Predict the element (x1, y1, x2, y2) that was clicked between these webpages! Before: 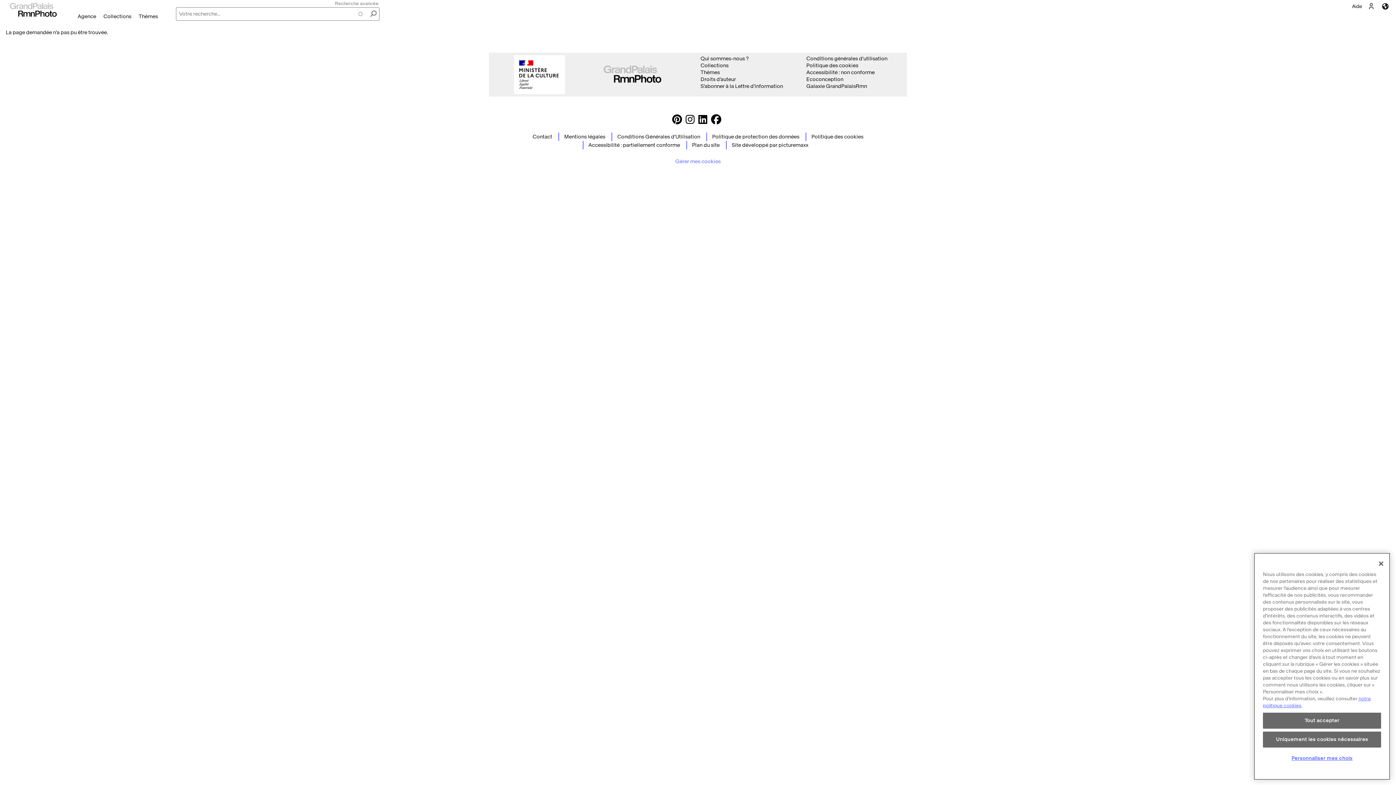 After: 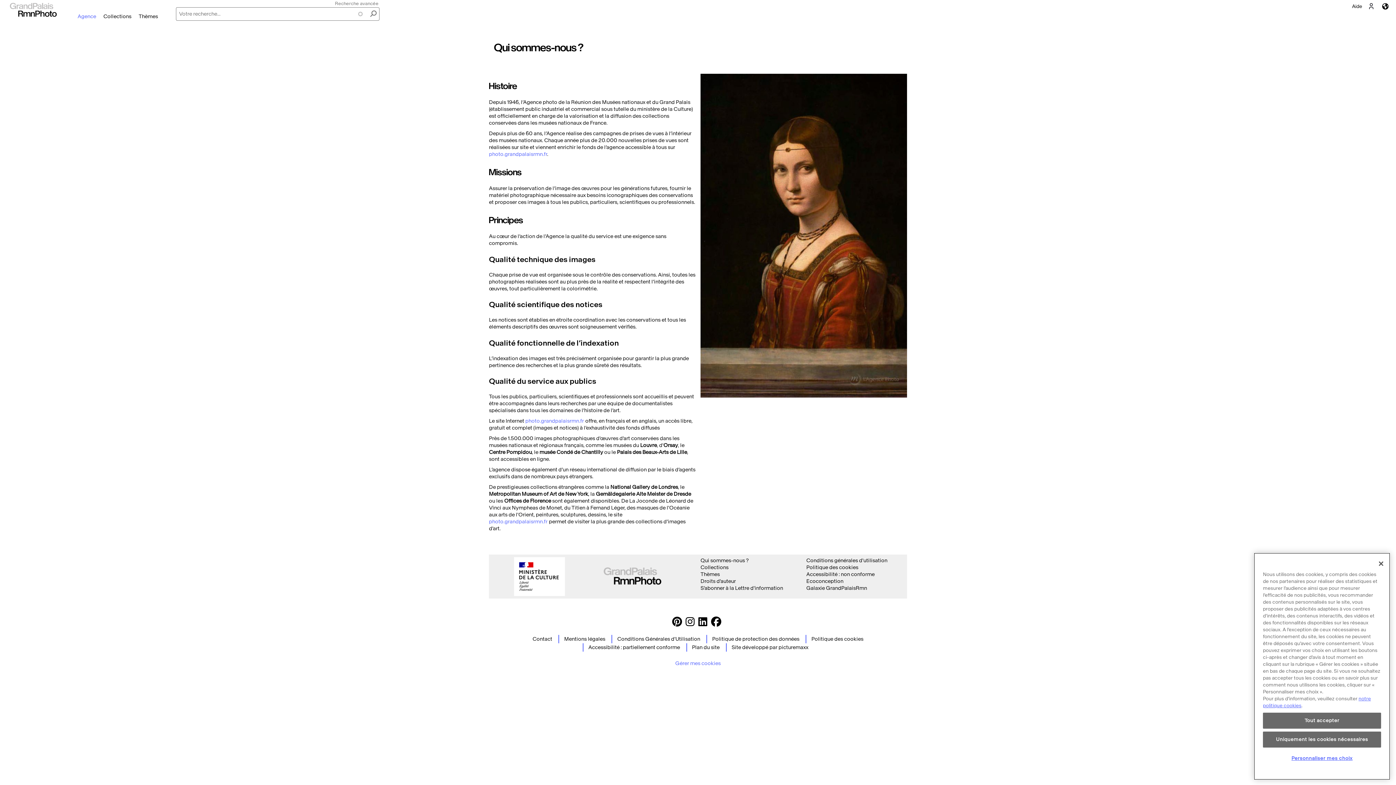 Action: label: Qui sommes-nous ? bbox: (700, 55, 748, 61)